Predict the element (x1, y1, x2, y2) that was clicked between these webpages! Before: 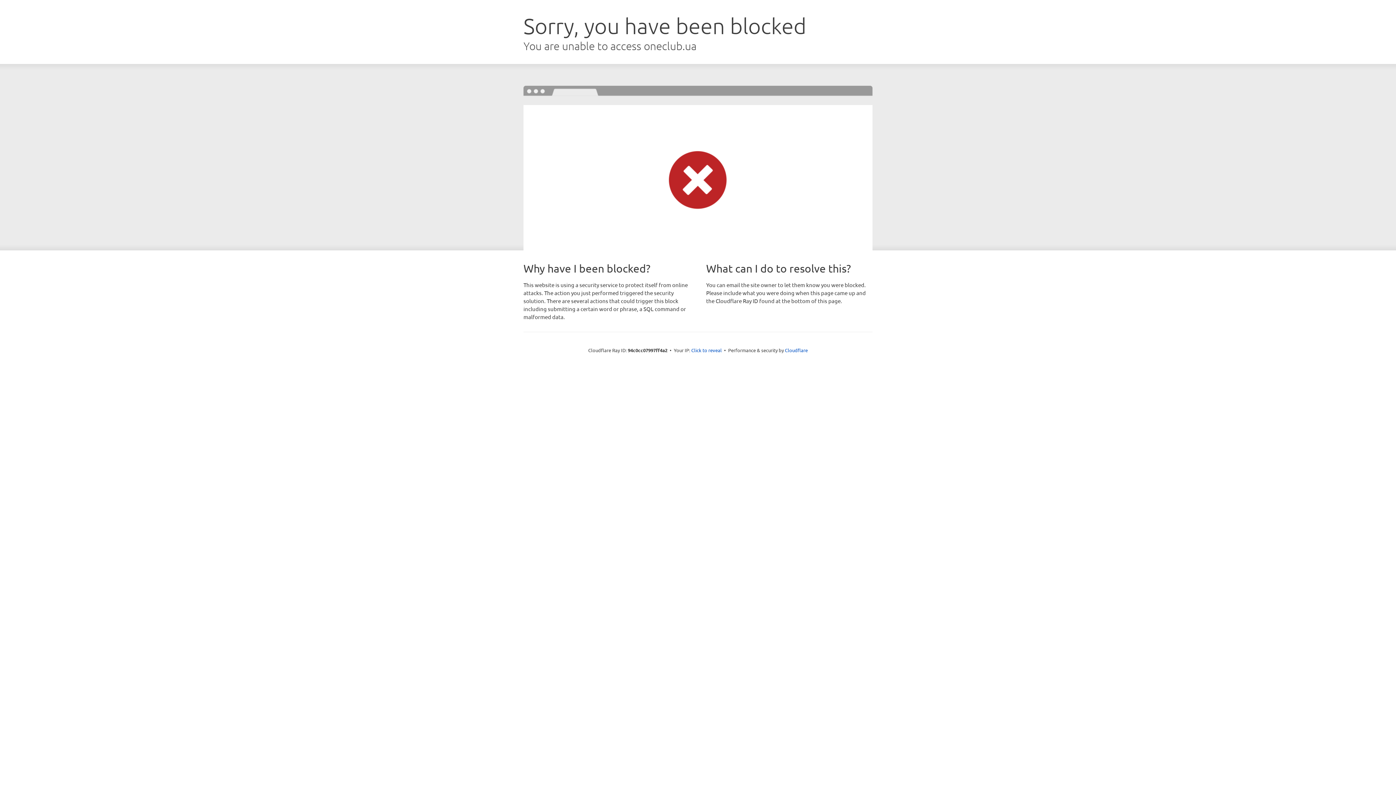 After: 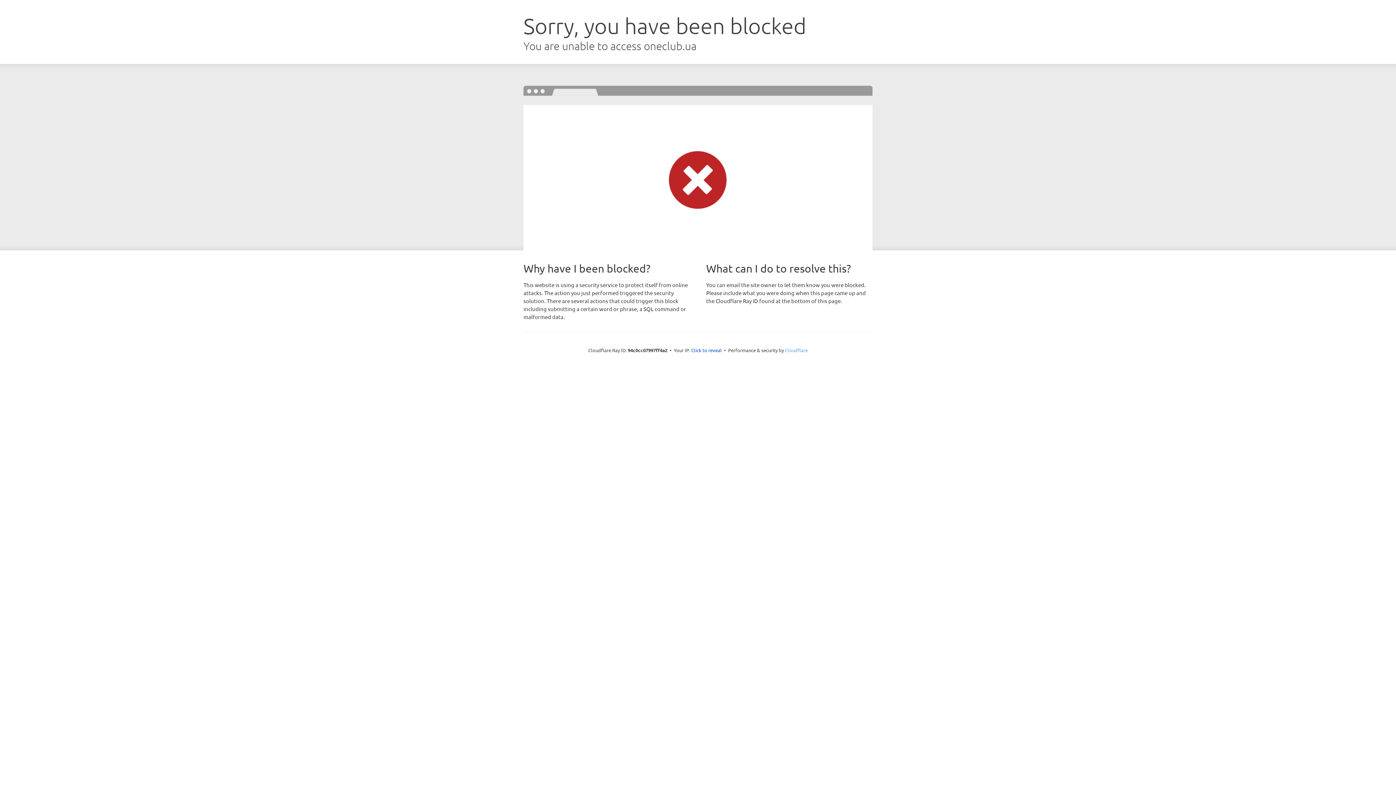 Action: bbox: (785, 347, 808, 353) label: Cloudflare